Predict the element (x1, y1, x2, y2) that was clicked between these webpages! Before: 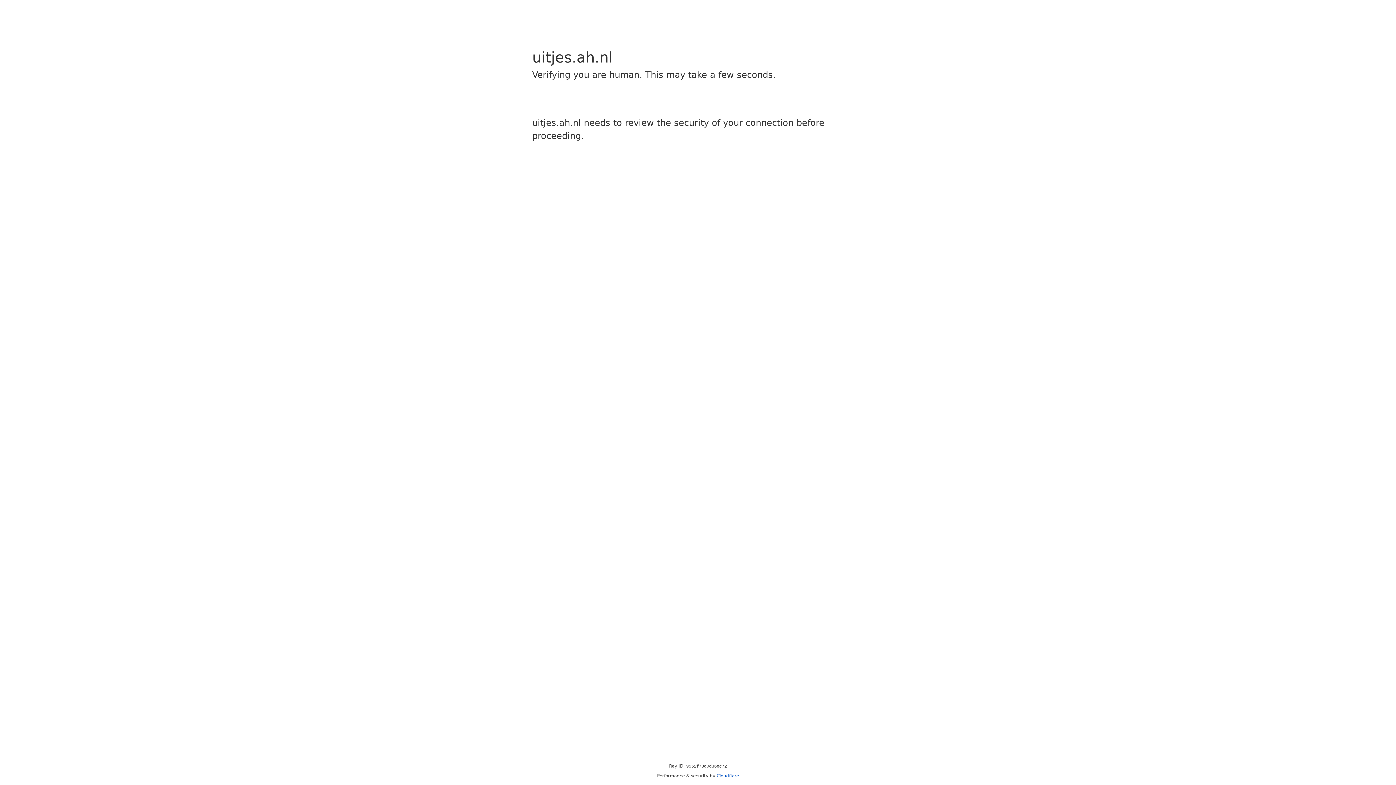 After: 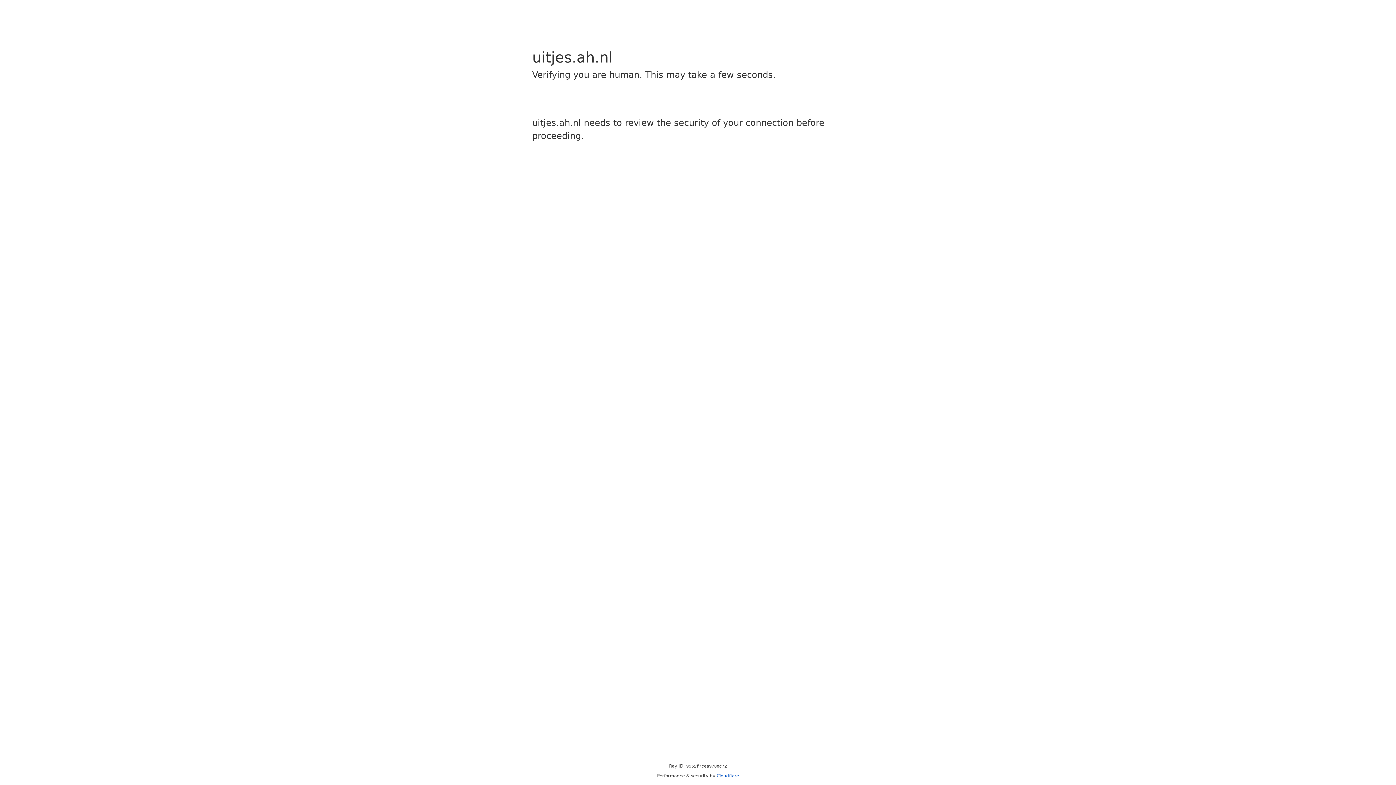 Action: label: Cloudflare bbox: (716, 773, 739, 778)